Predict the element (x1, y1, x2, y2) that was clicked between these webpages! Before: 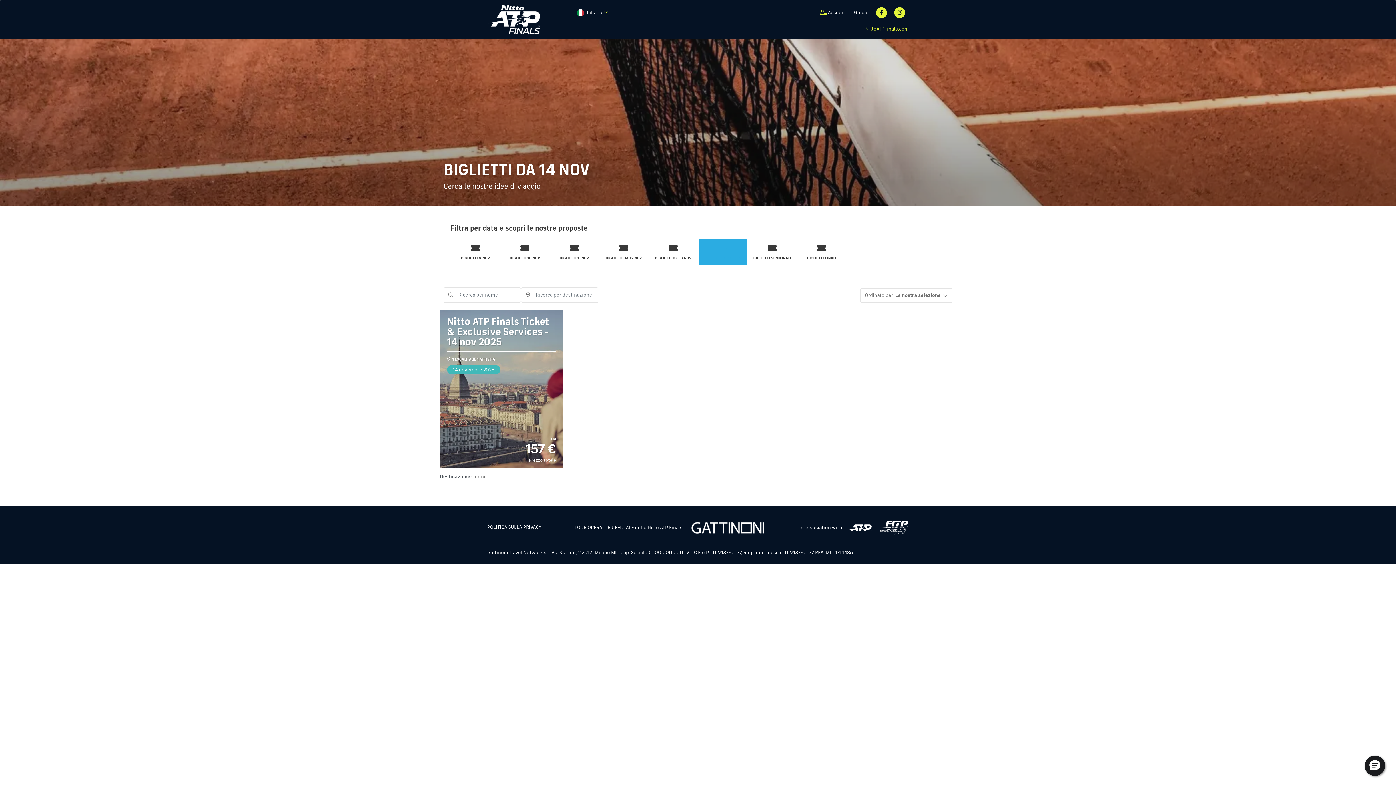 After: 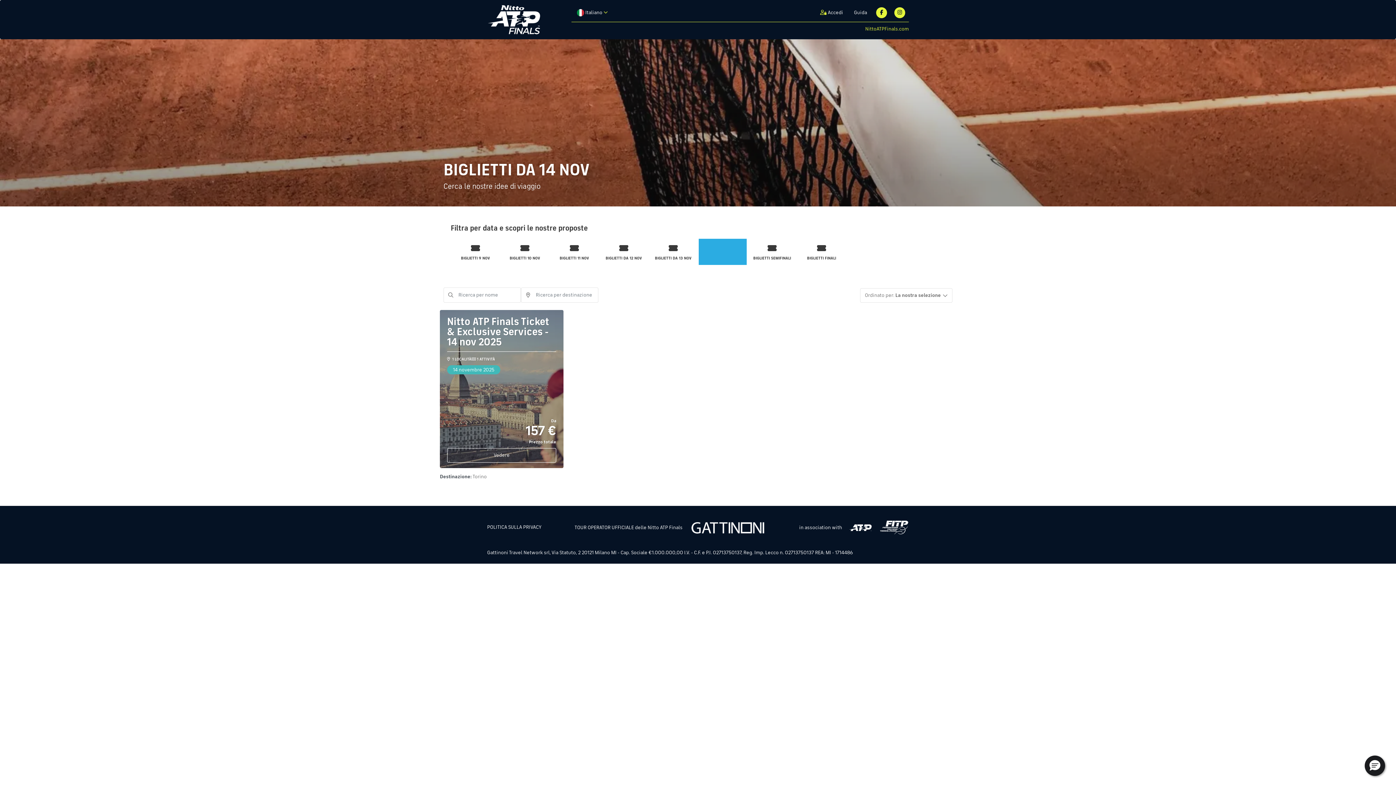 Action: bbox: (440, 310, 563, 468) label: Nitto ATP Finals Ticket & Exclusive Services - 14 nov 2025
 1 LOCALITÀ
 1 ATTIVITÀ
14 novembre 2025
Da
157 €
Prezzo totale
Vedere